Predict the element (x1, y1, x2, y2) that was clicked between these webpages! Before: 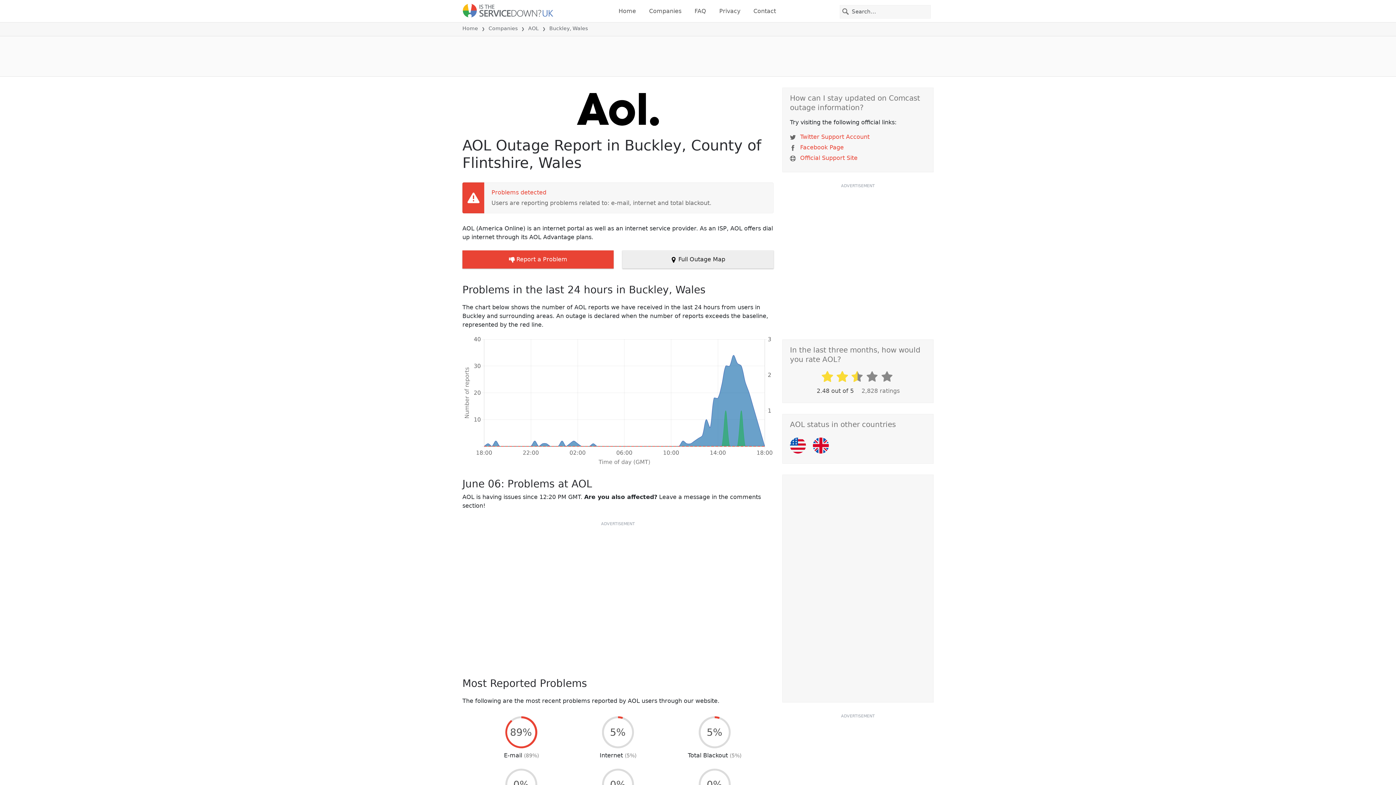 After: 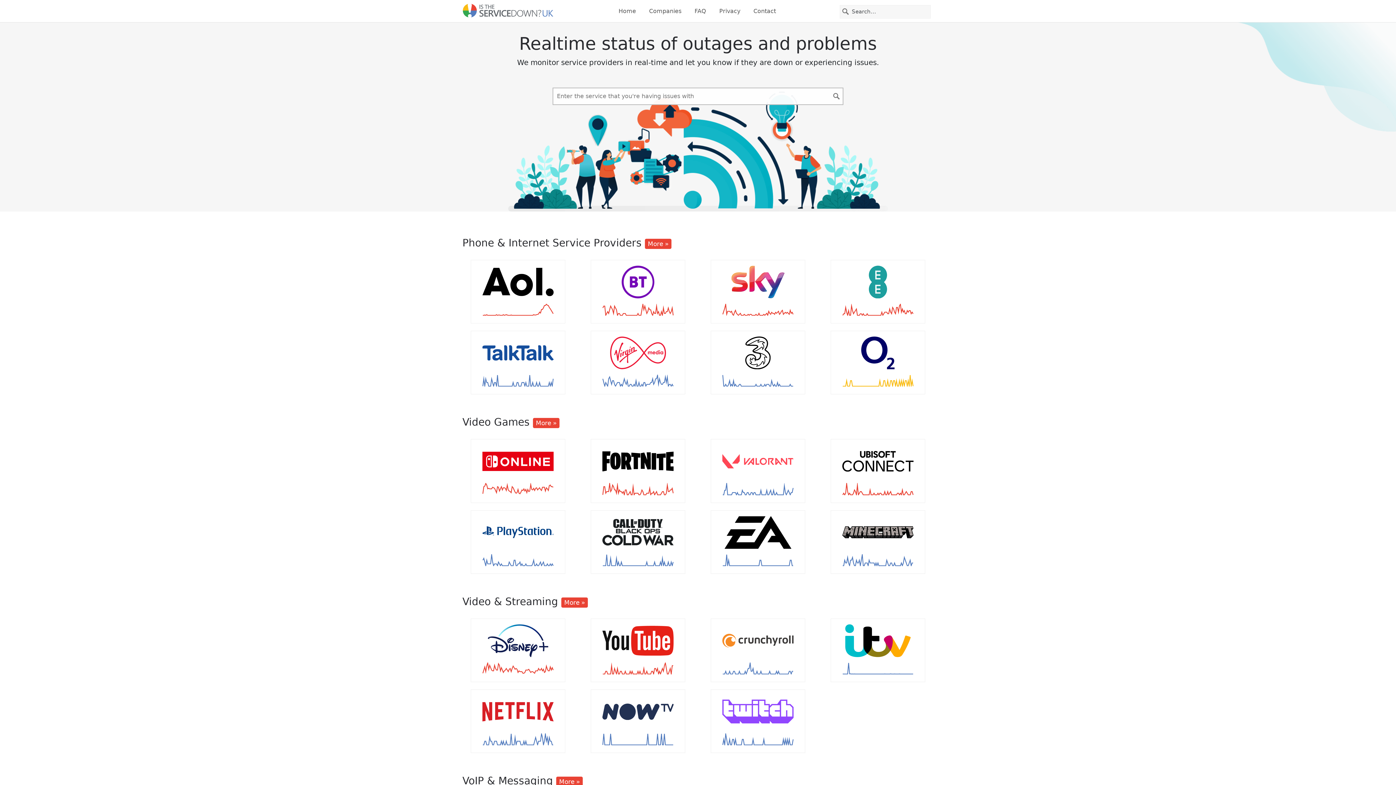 Action: label: Home bbox: (615, 3, 639, 18)